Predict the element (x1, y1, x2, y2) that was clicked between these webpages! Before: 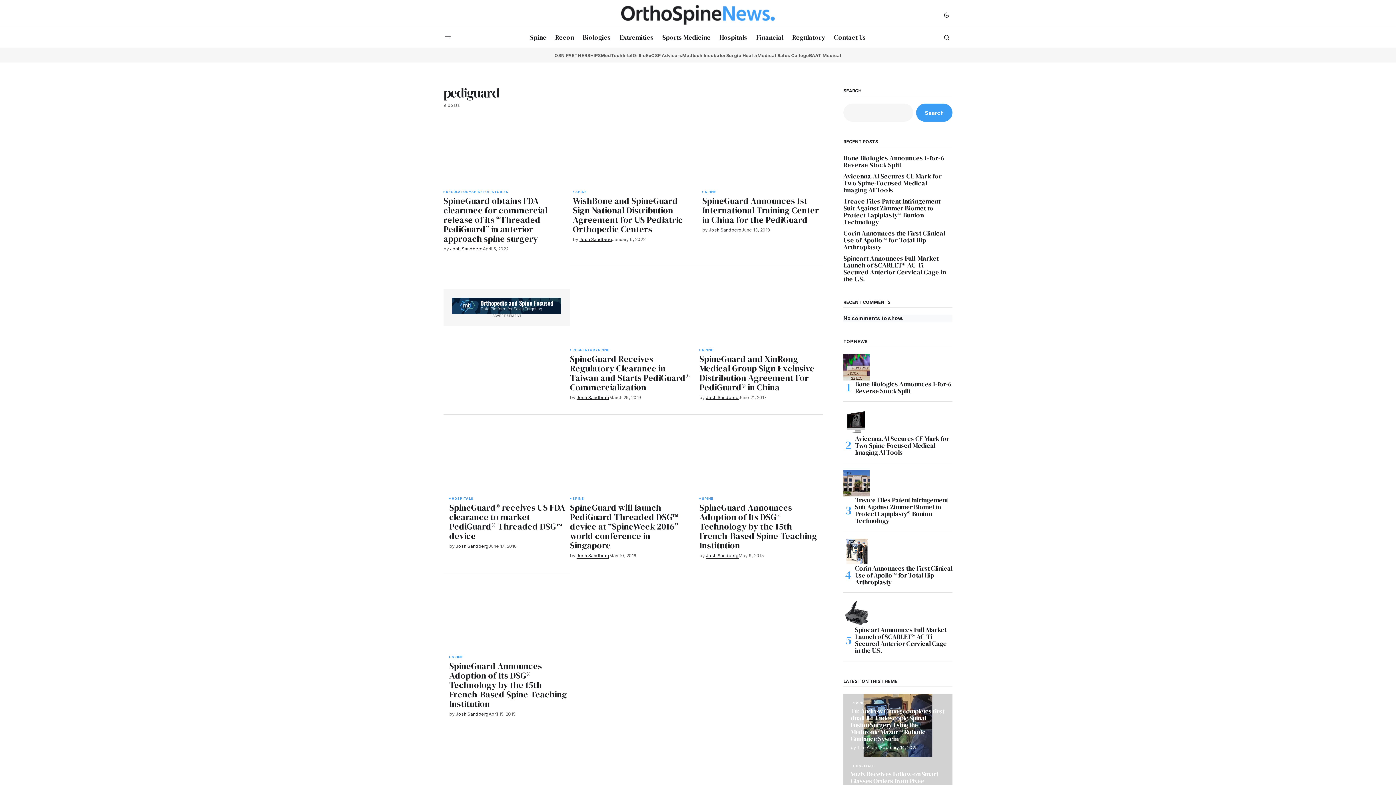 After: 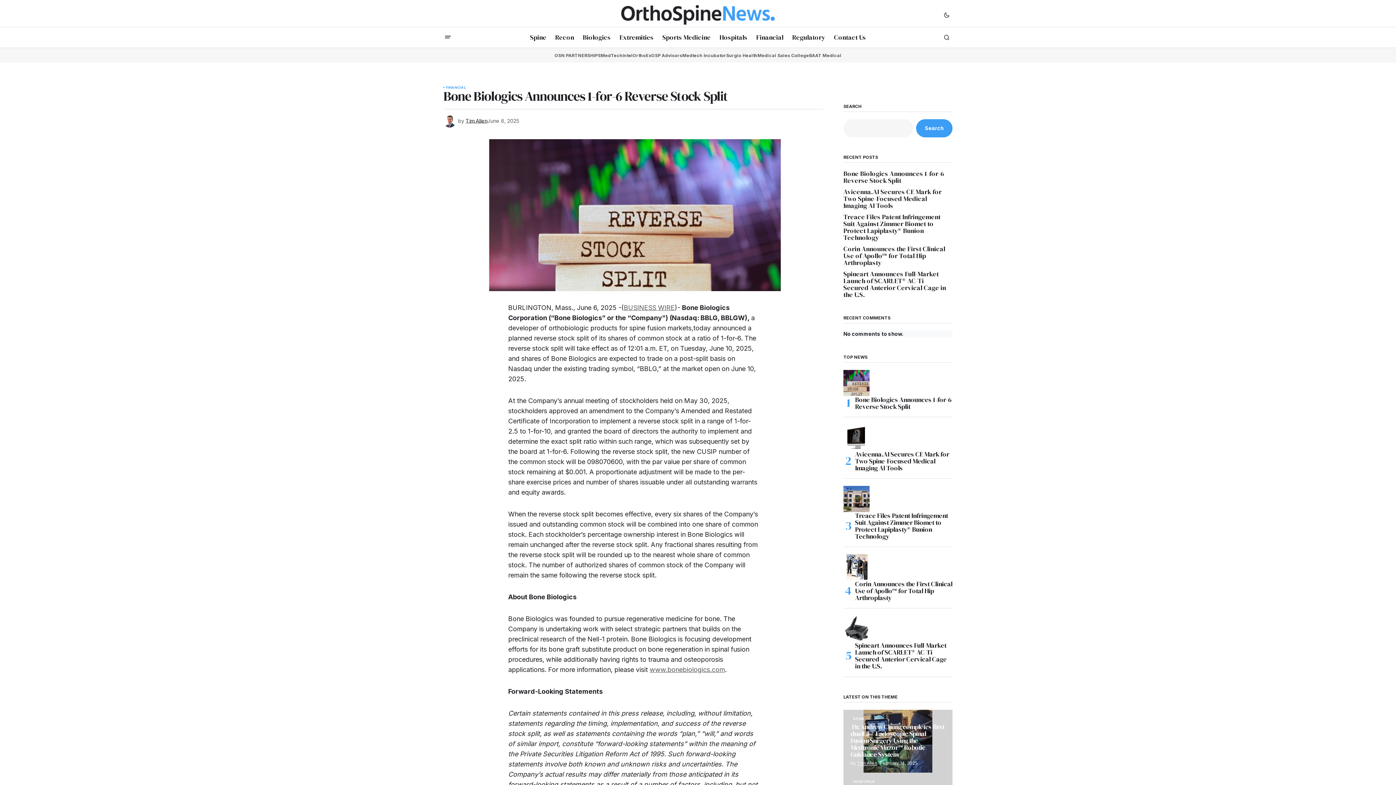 Action: bbox: (850, 380, 952, 394) label: Bone Biologics Announces 1-for-6 Reverse Stock Split